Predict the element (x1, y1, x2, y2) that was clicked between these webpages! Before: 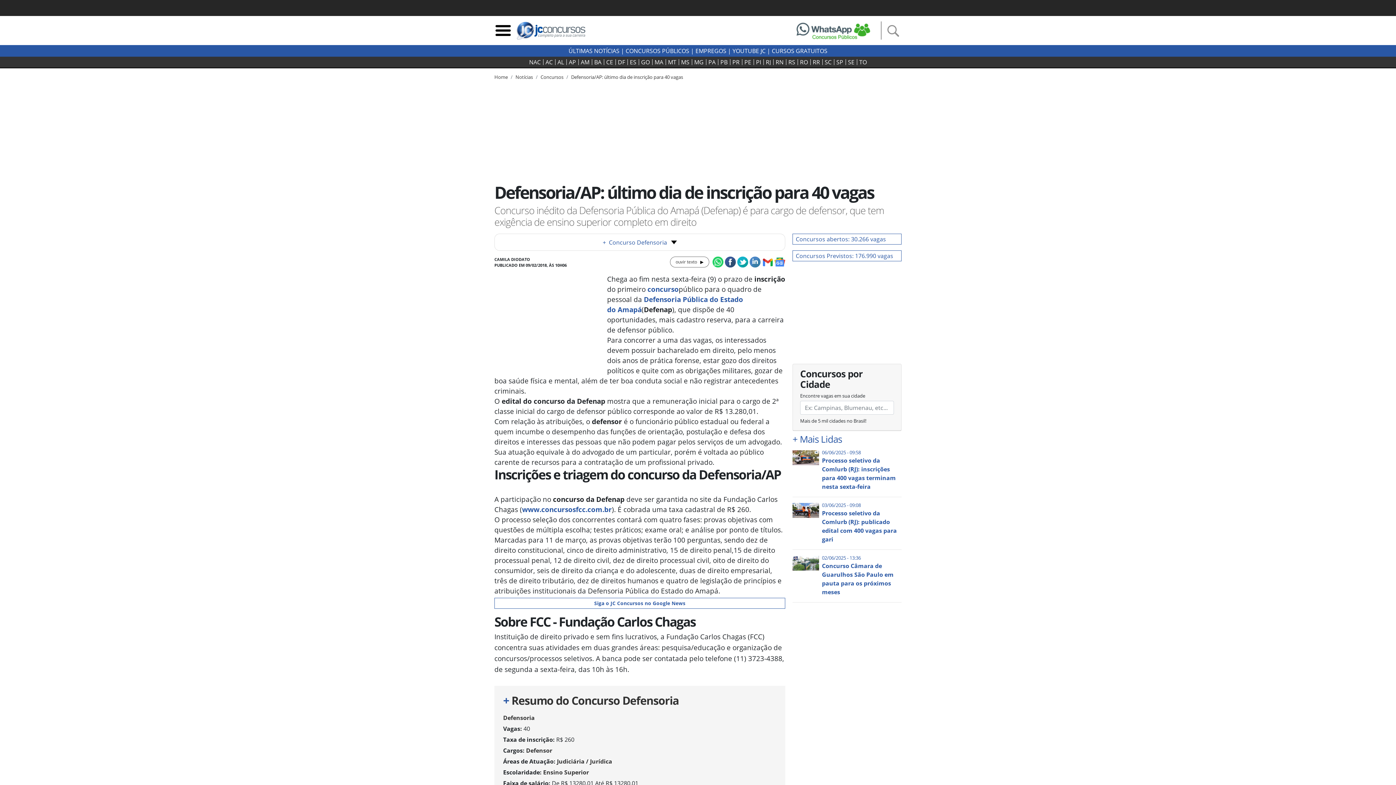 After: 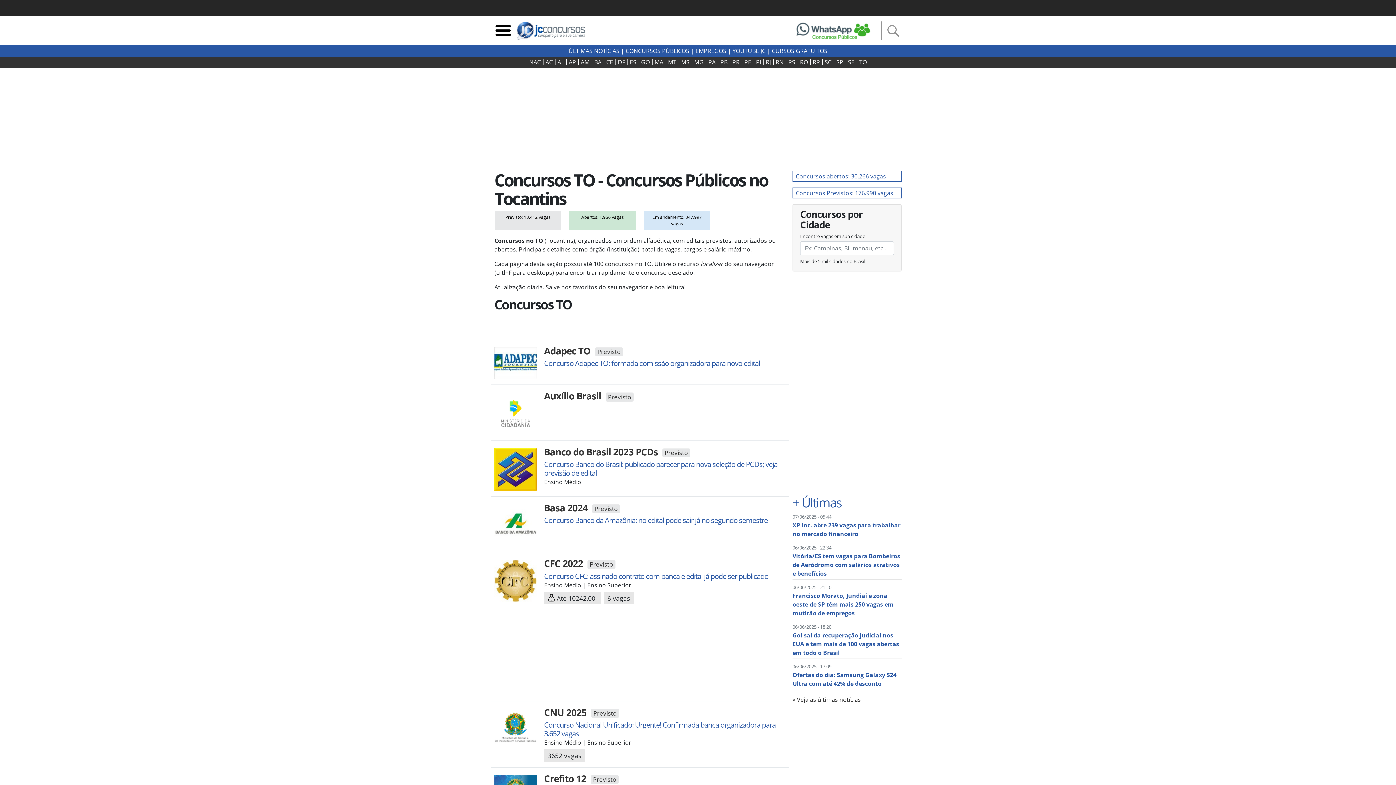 Action: label: TO bbox: (857, 59, 869, 65)